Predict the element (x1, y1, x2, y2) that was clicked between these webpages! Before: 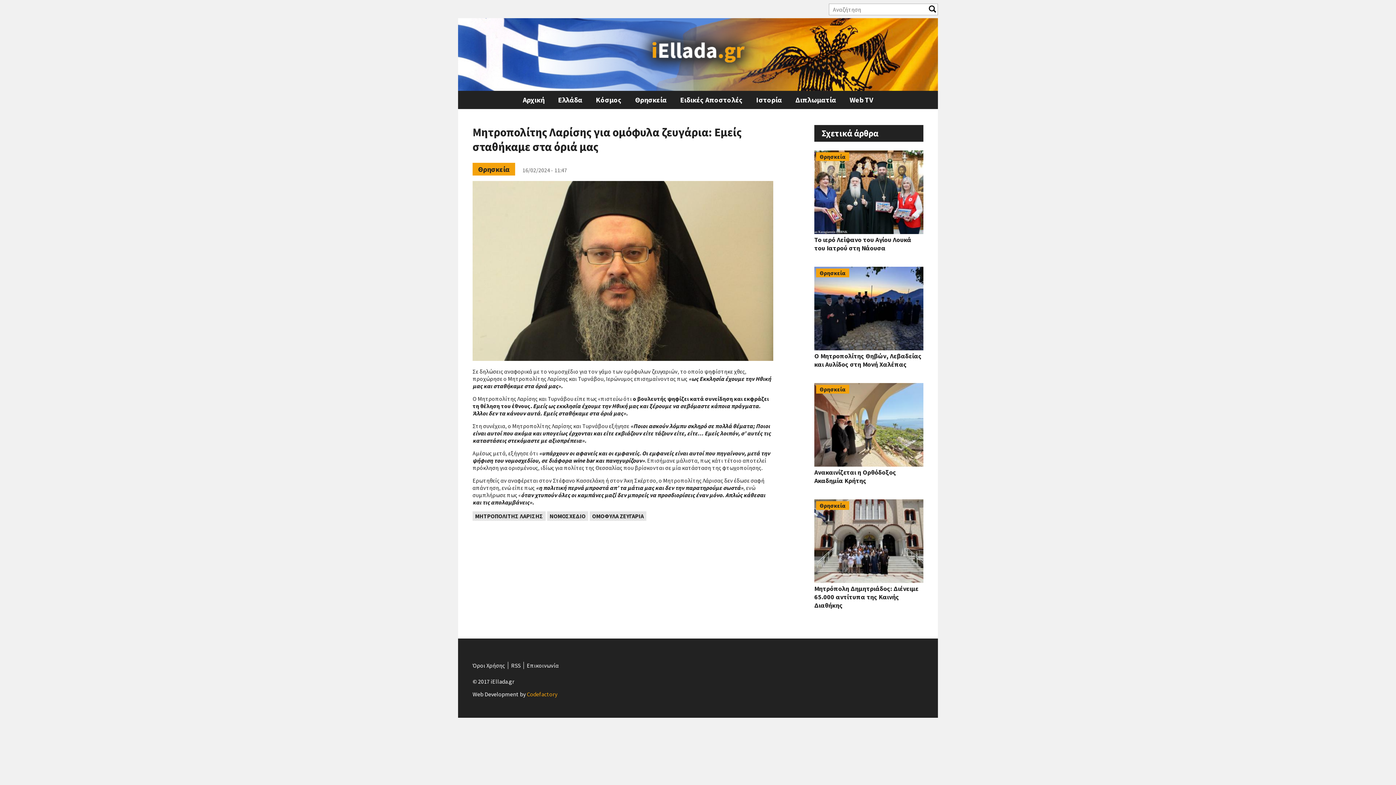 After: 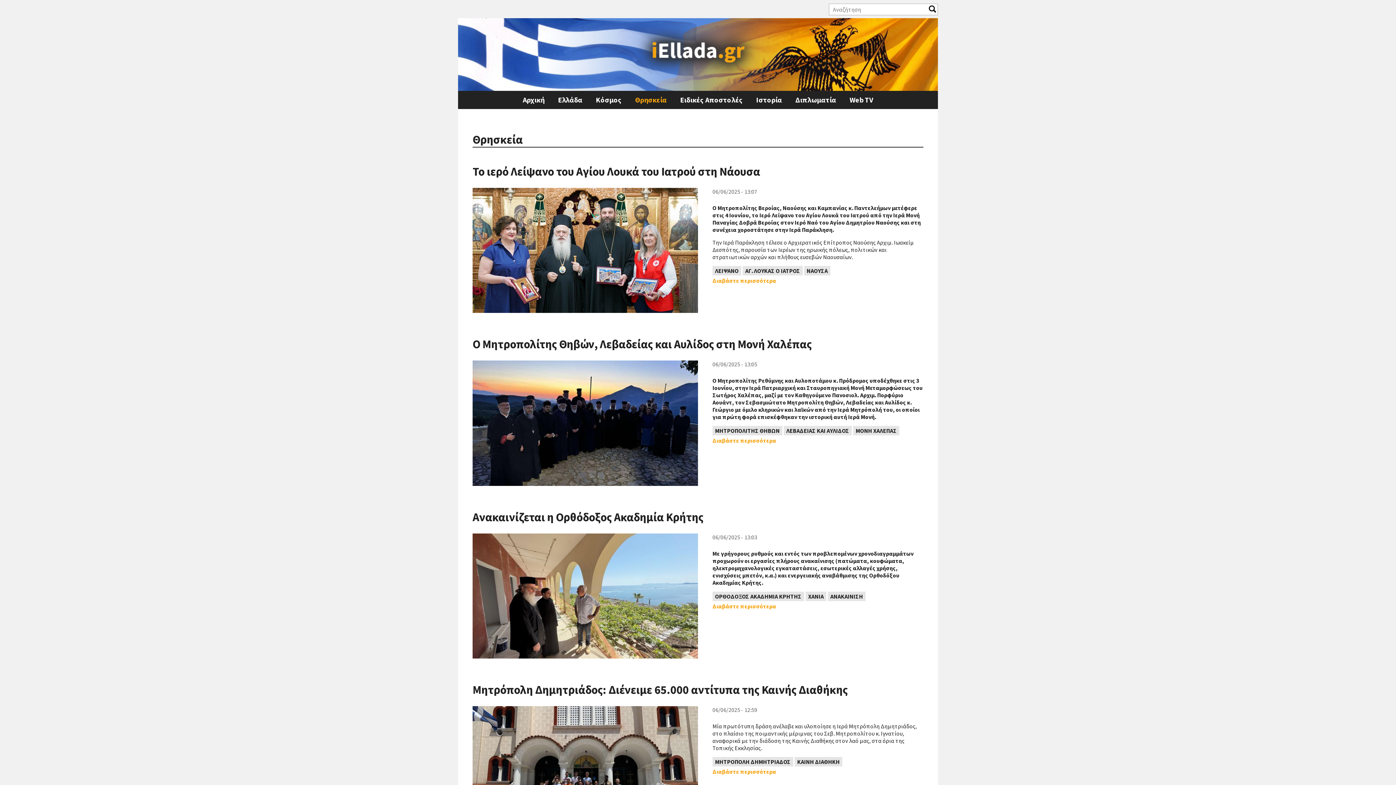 Action: label: Θρησκεία bbox: (816, 268, 849, 277)